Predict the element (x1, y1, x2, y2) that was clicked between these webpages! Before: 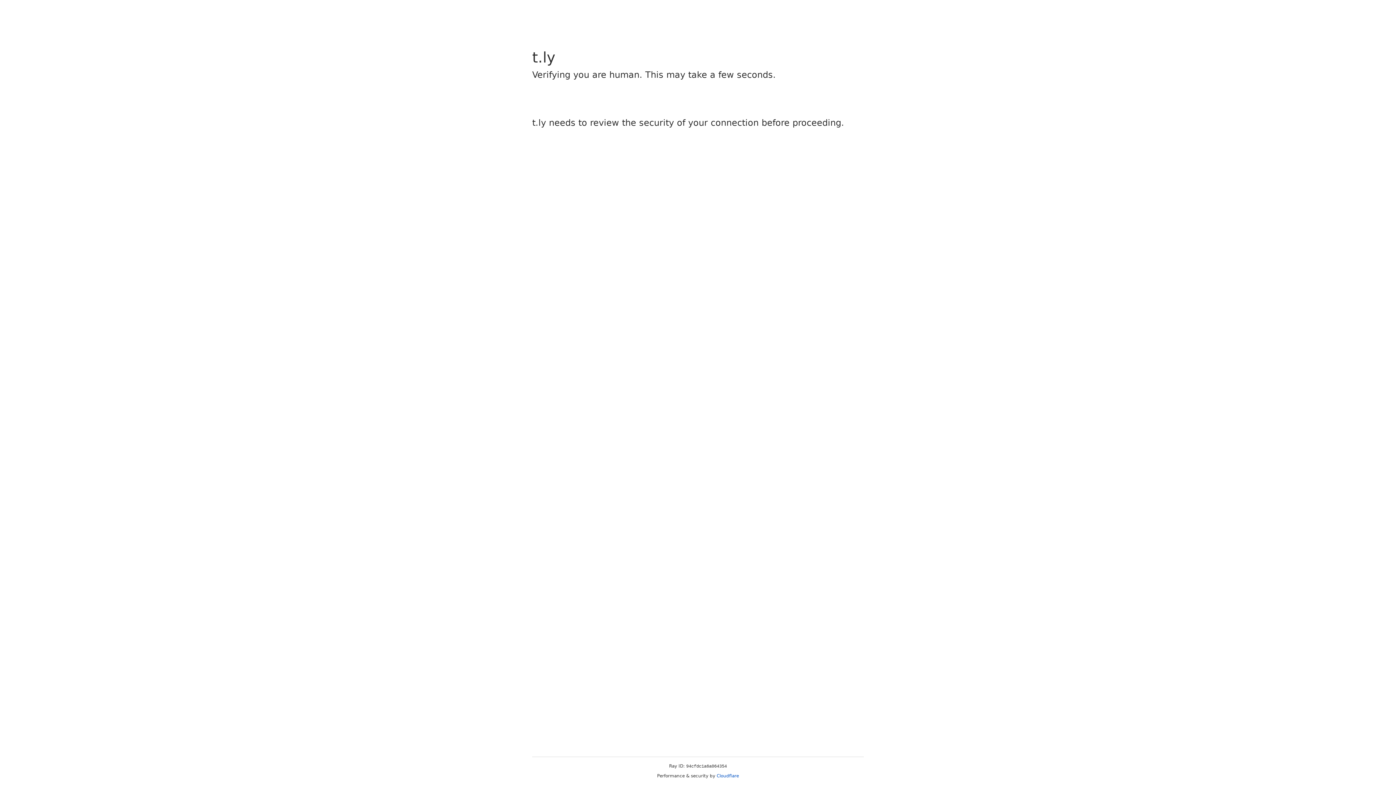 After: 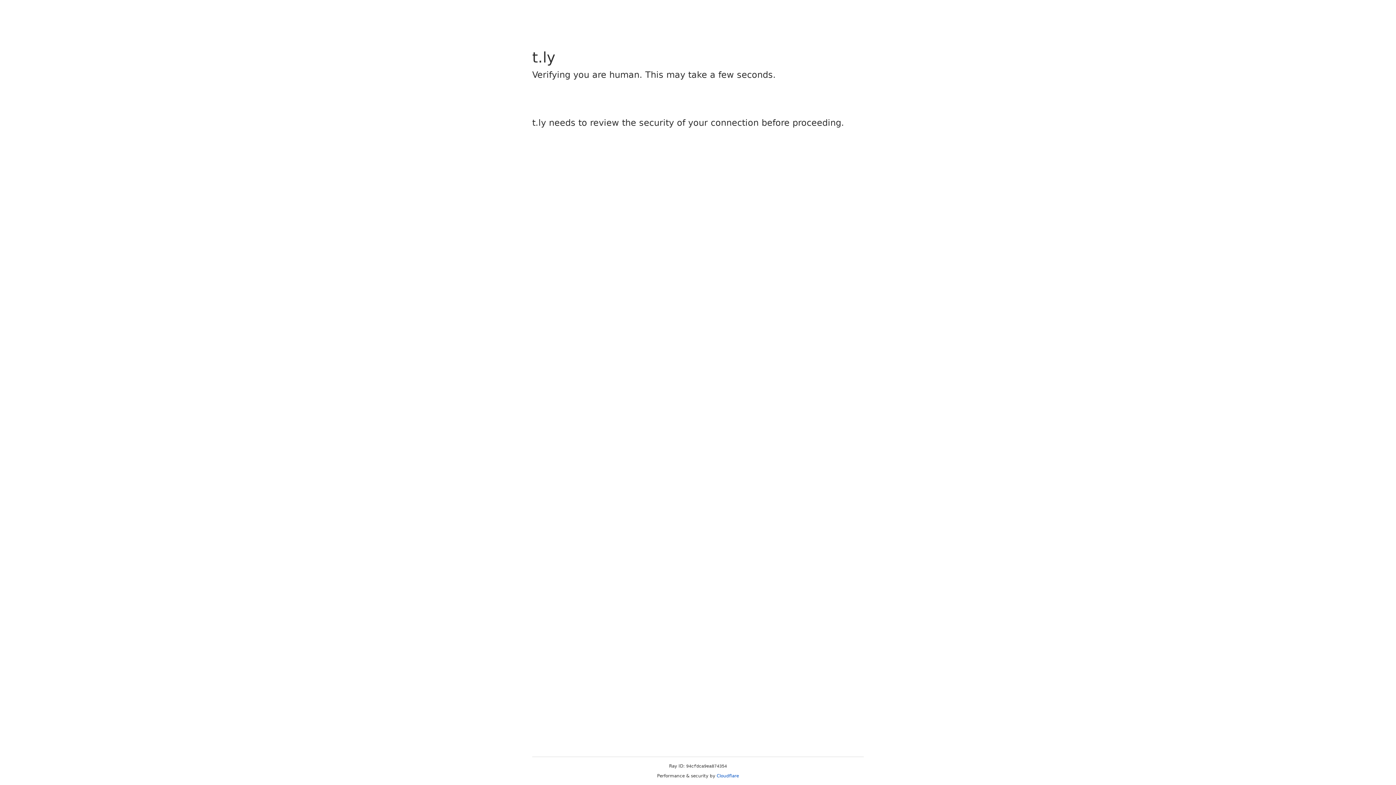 Action: label: Cloudflare bbox: (716, 773, 739, 778)